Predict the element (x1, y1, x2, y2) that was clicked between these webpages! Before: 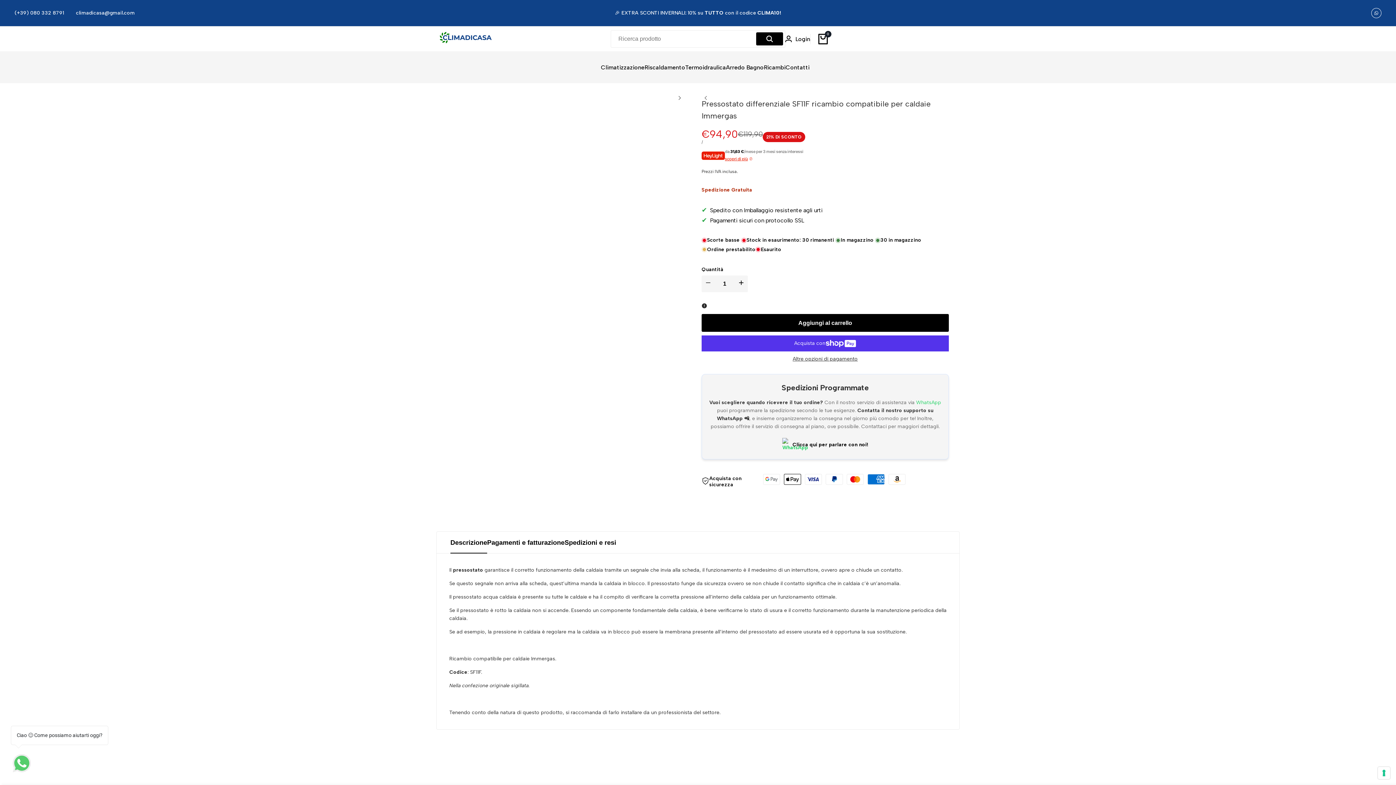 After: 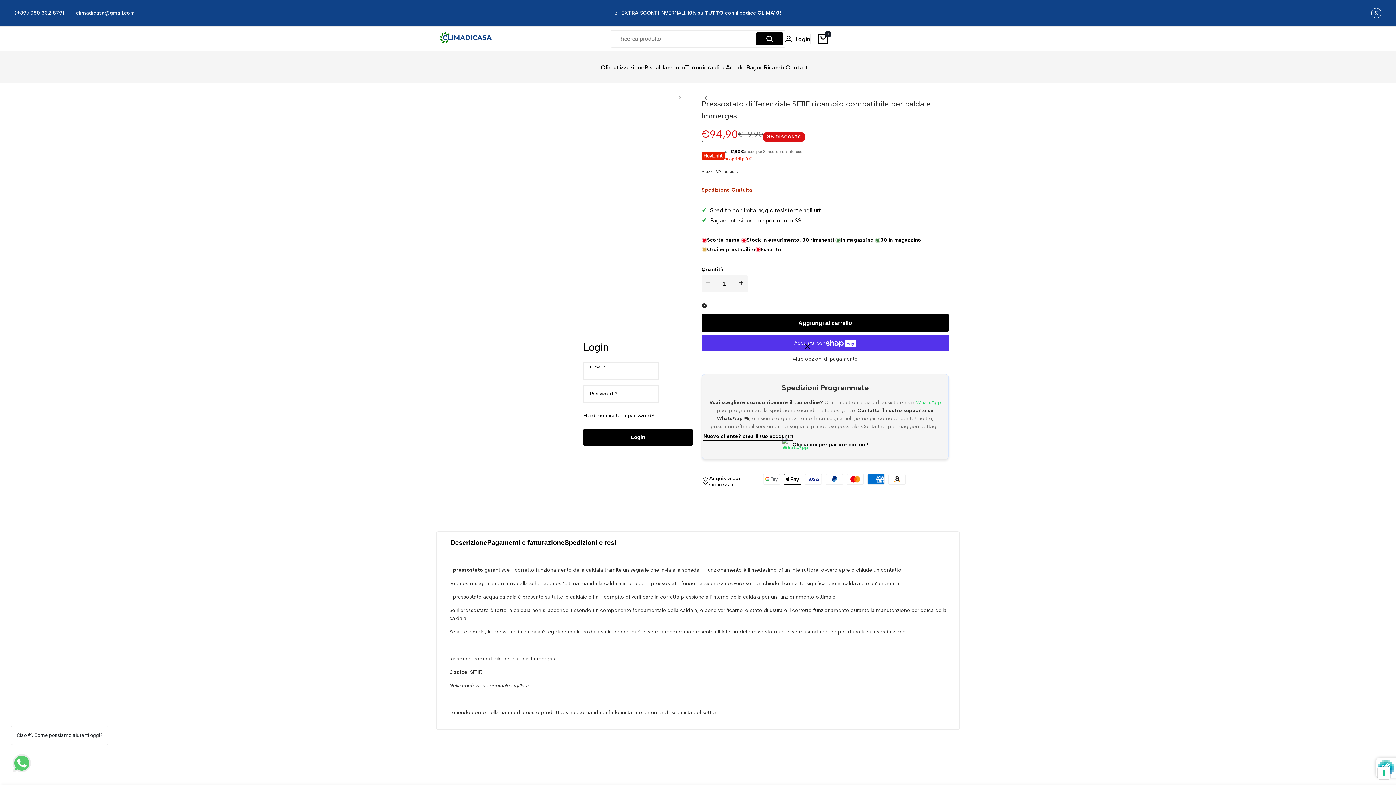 Action: bbox: (785, 34, 810, 43) label: Login